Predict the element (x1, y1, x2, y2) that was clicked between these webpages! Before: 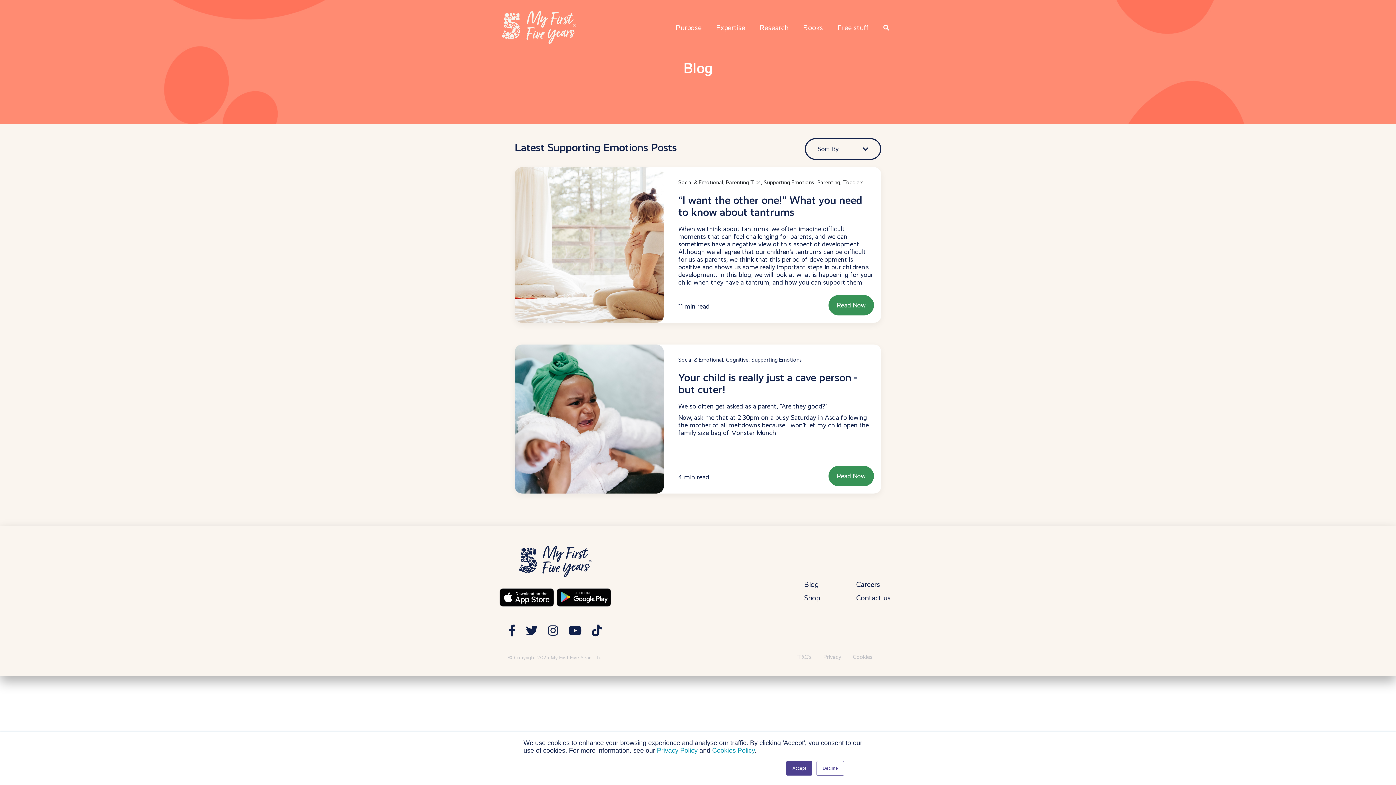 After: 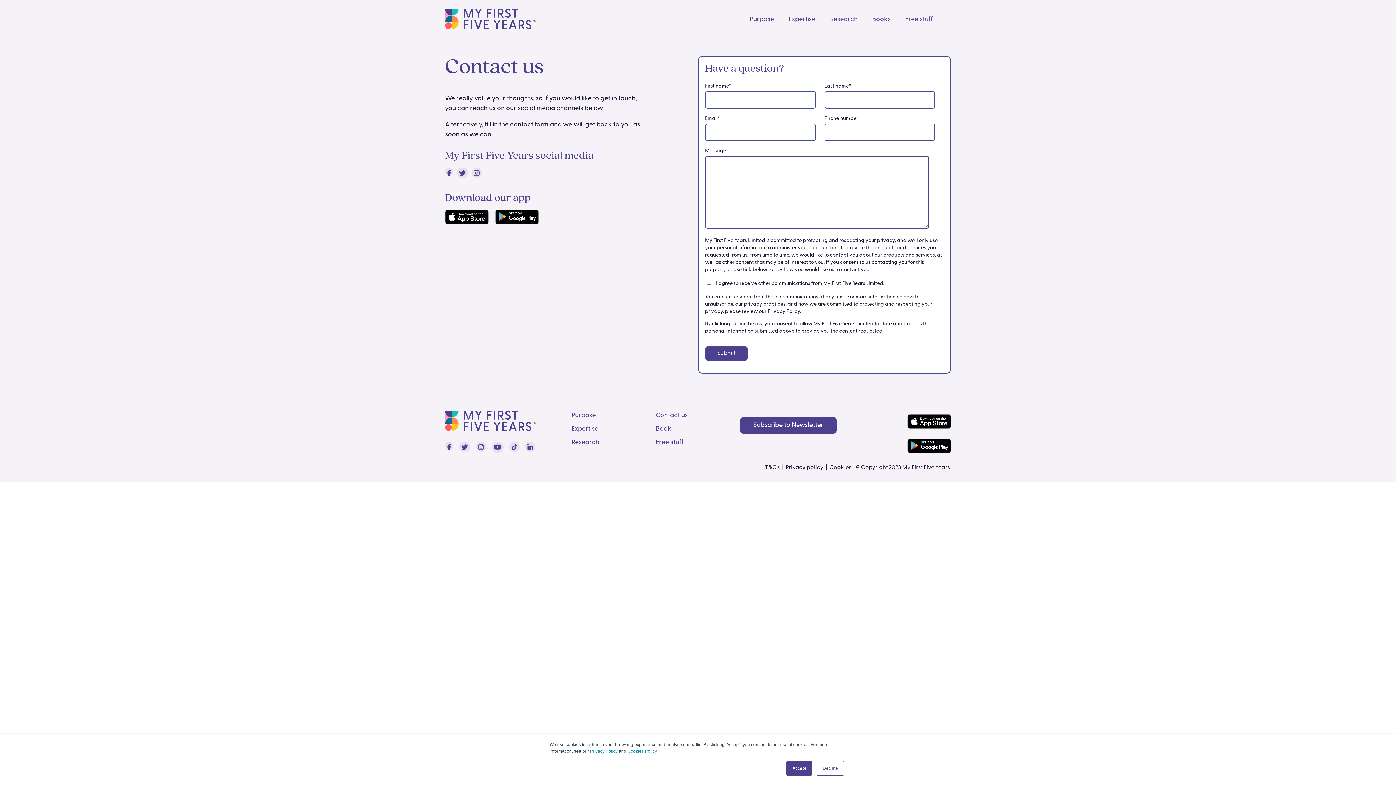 Action: label: Contact us bbox: (856, 593, 890, 602)